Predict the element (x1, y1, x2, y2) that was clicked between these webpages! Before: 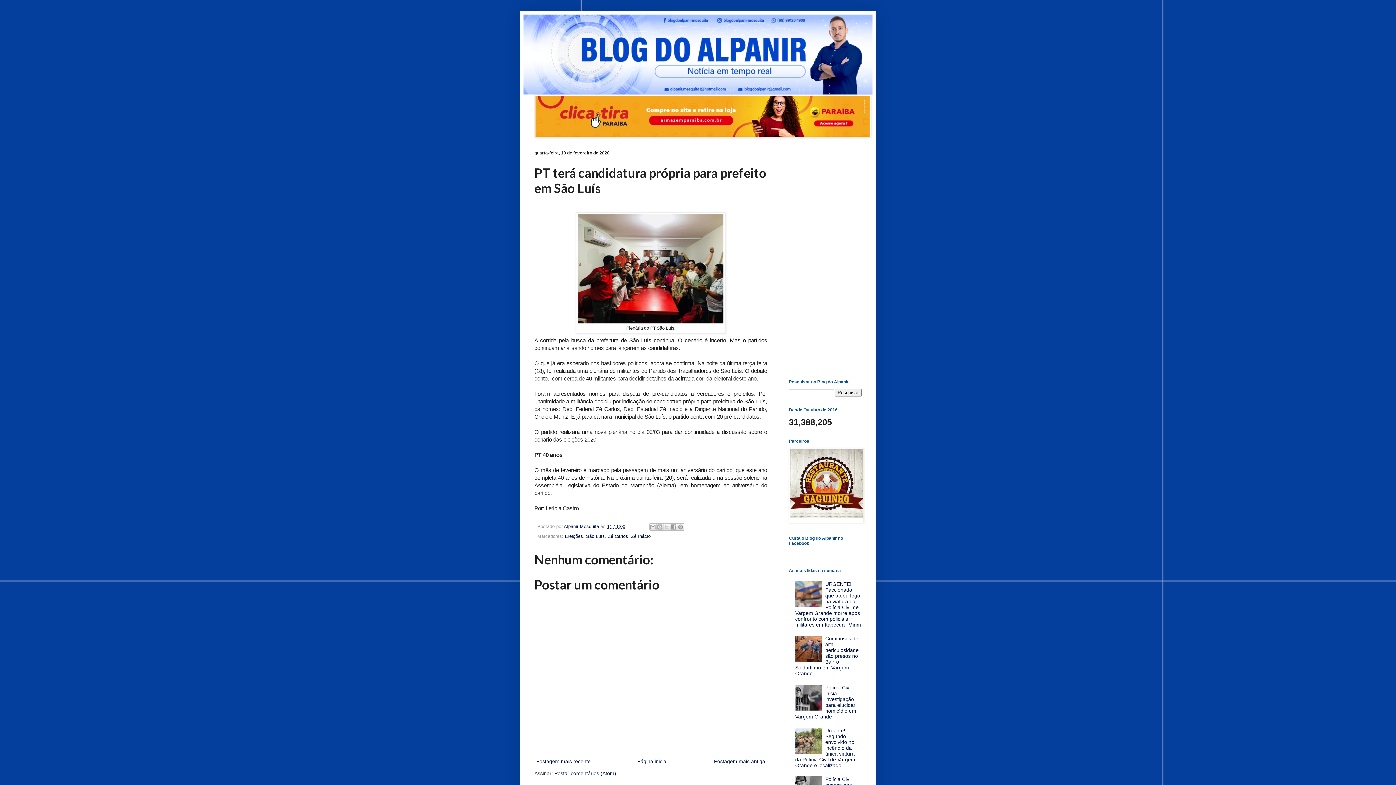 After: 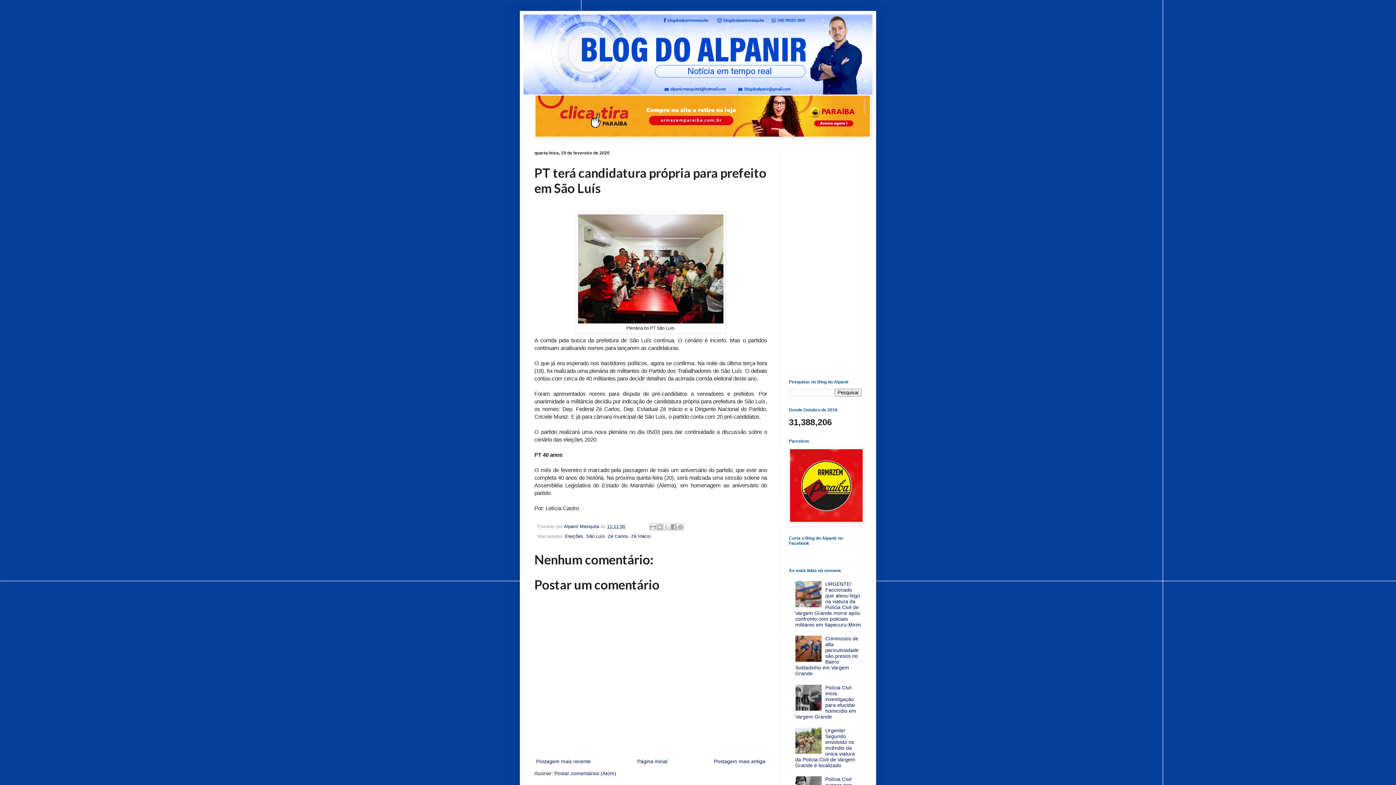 Action: bbox: (607, 524, 625, 529) label: 11:11:00